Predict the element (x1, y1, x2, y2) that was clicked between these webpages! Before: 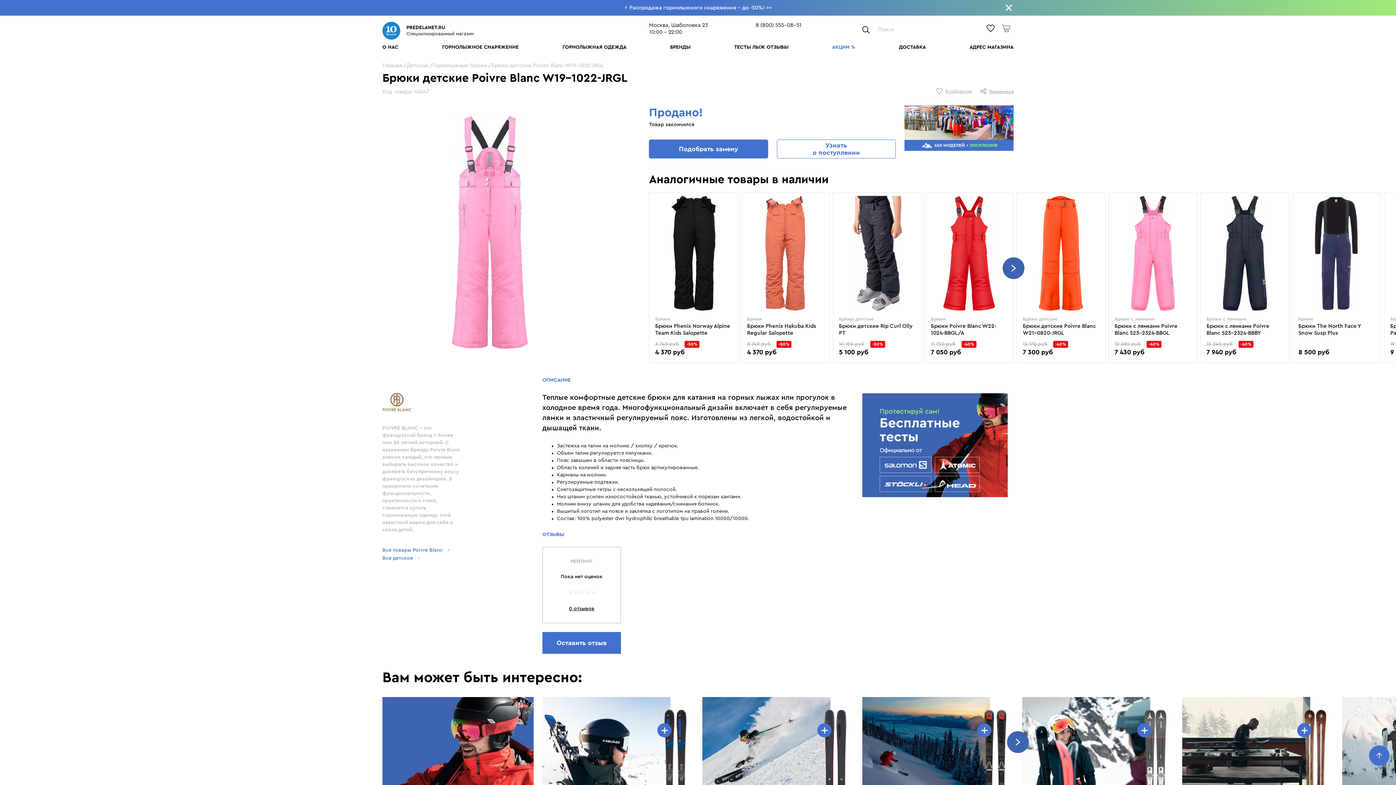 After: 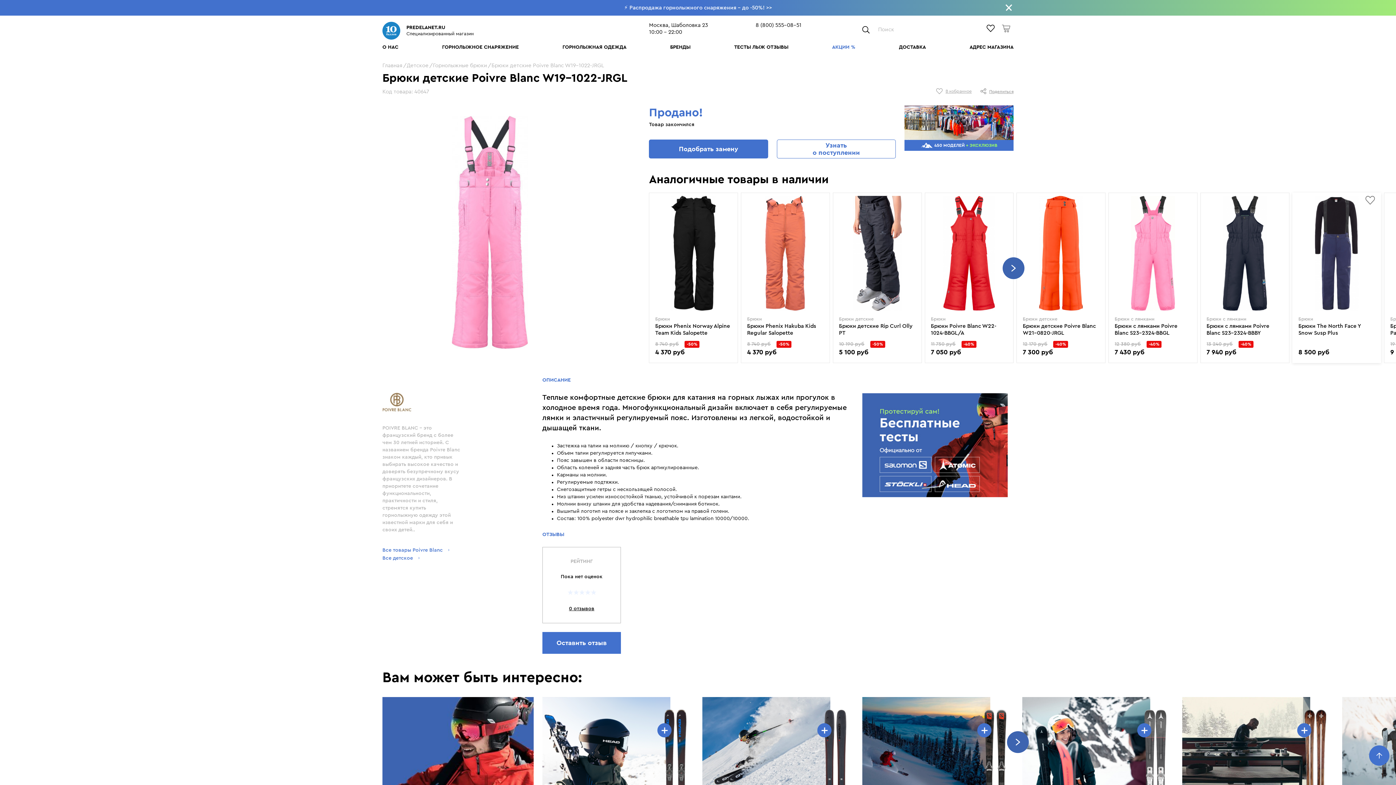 Action: bbox: (1365, 196, 1375, 206)